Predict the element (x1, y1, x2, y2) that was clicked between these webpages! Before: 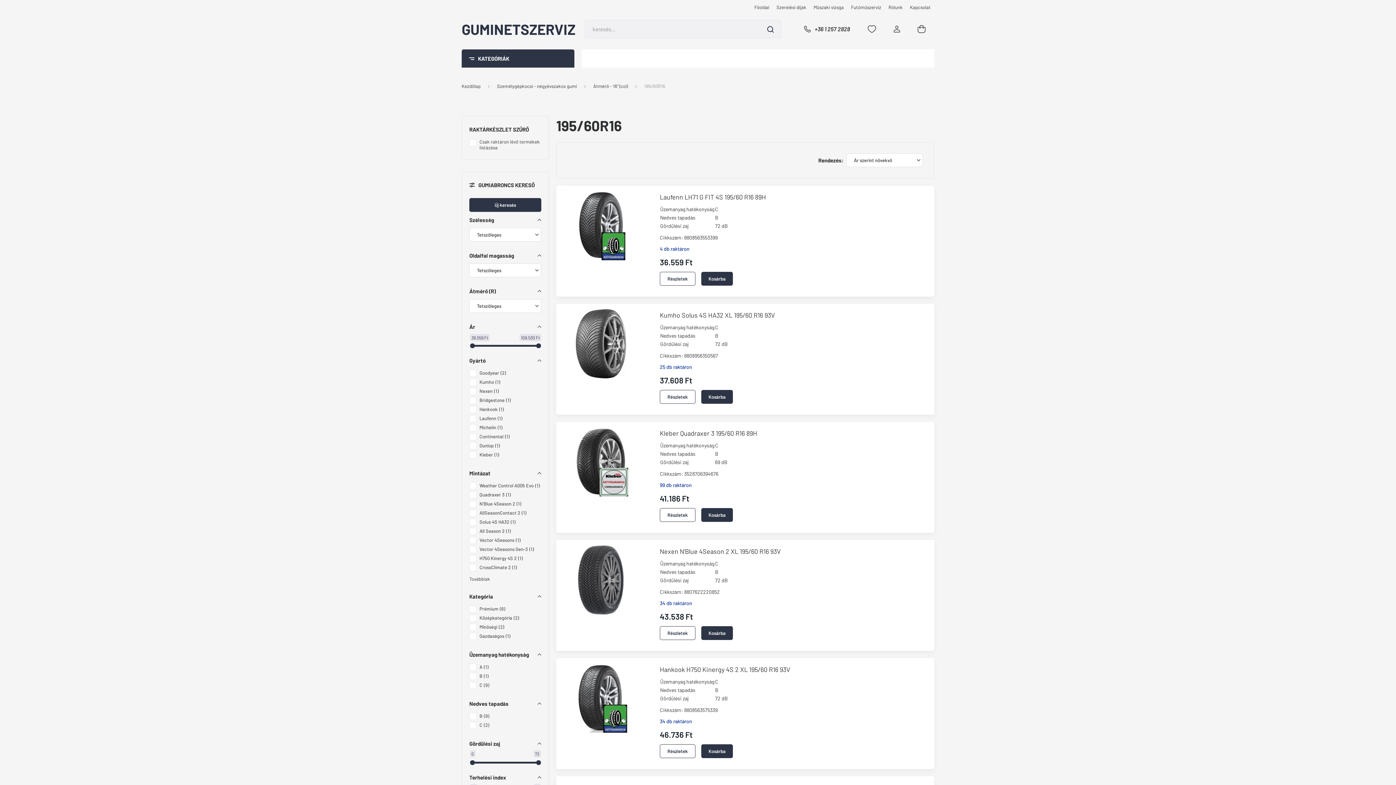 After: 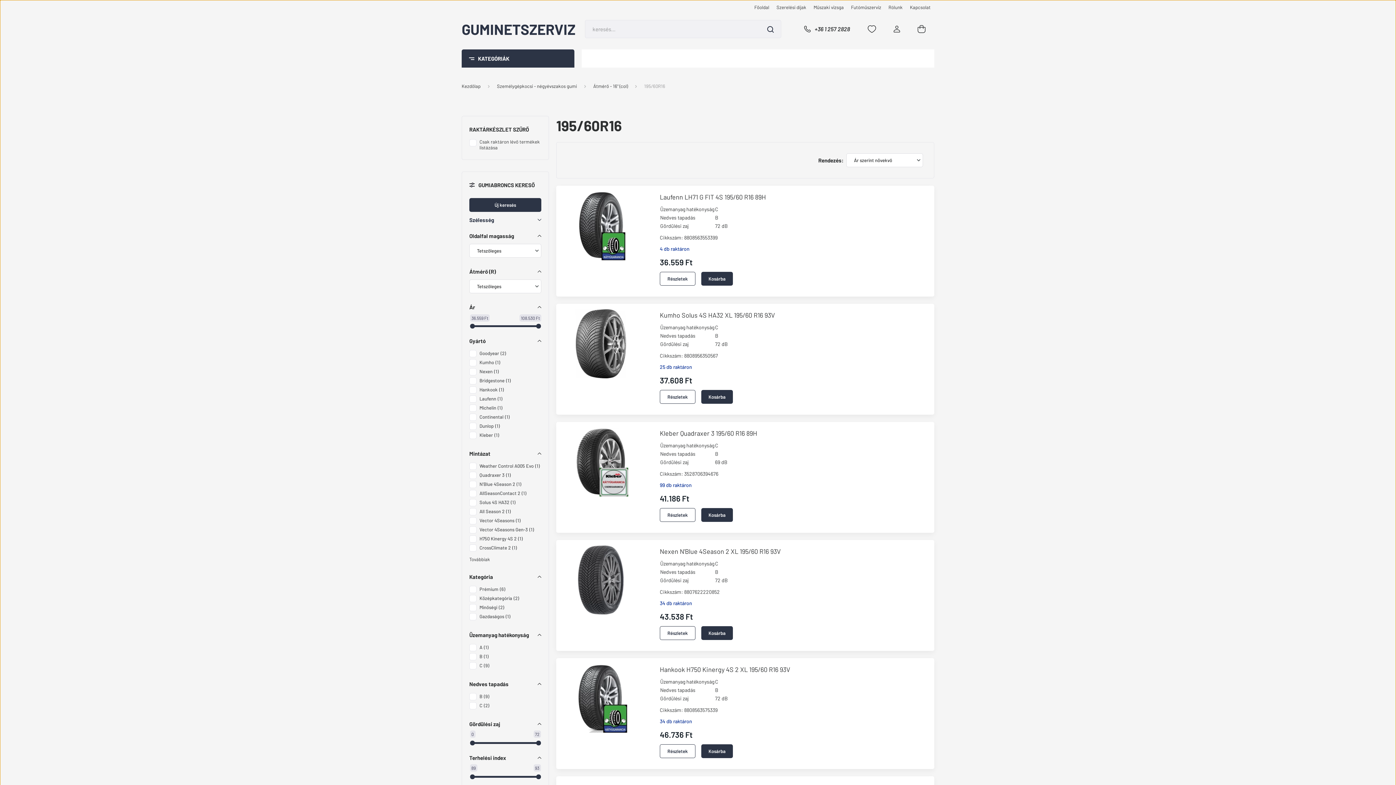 Action: bbox: (469, 212, 541, 228) label: Szélesség